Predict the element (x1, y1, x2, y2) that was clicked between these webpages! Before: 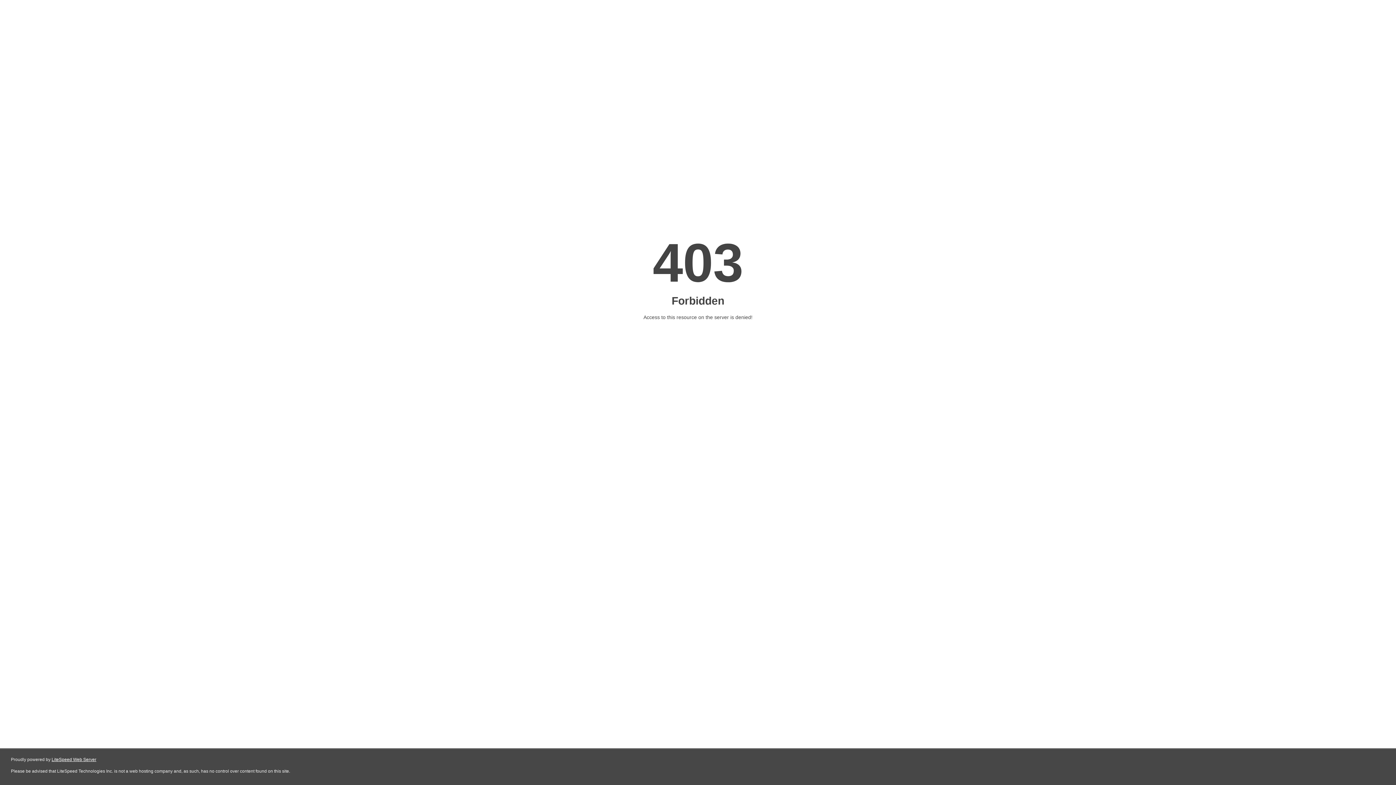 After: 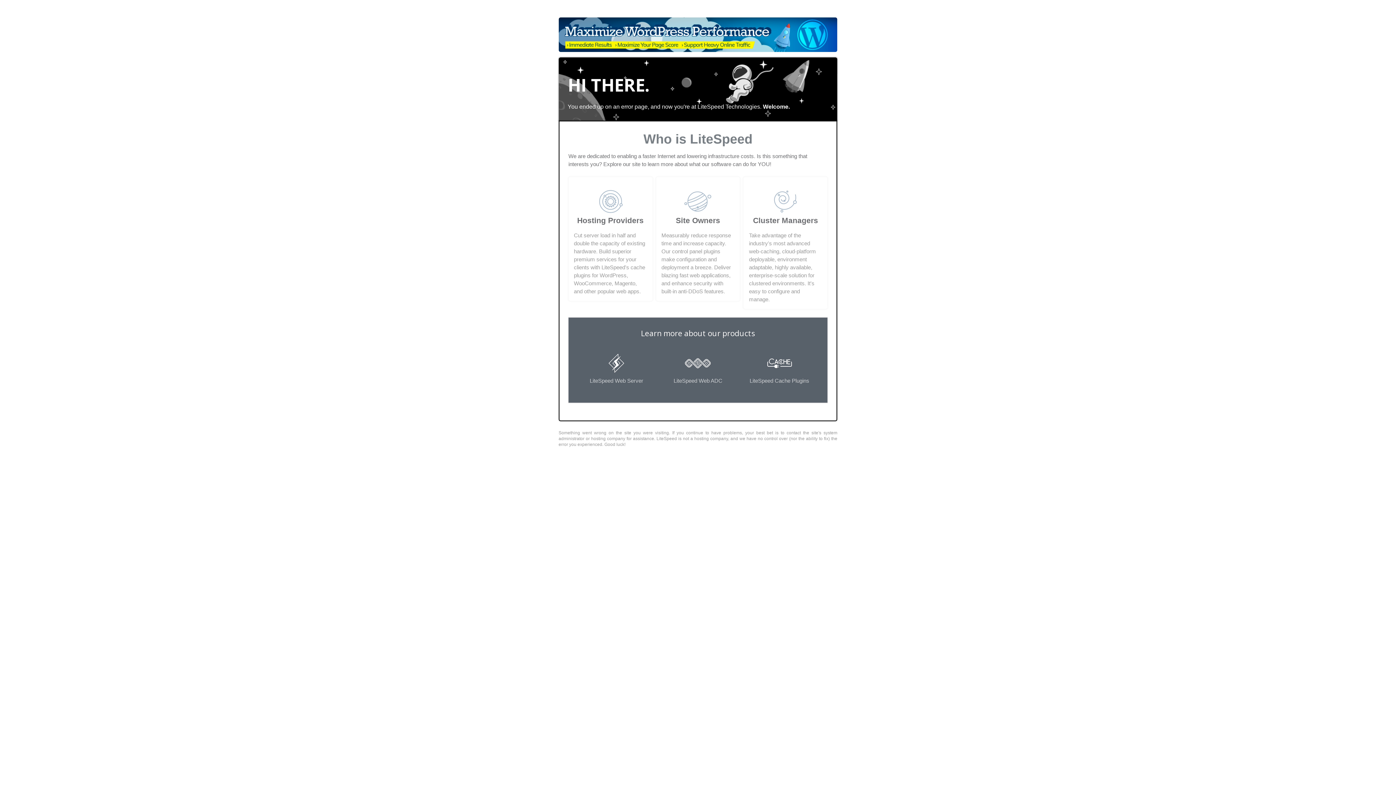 Action: bbox: (51, 757, 96, 762) label: LiteSpeed Web Server